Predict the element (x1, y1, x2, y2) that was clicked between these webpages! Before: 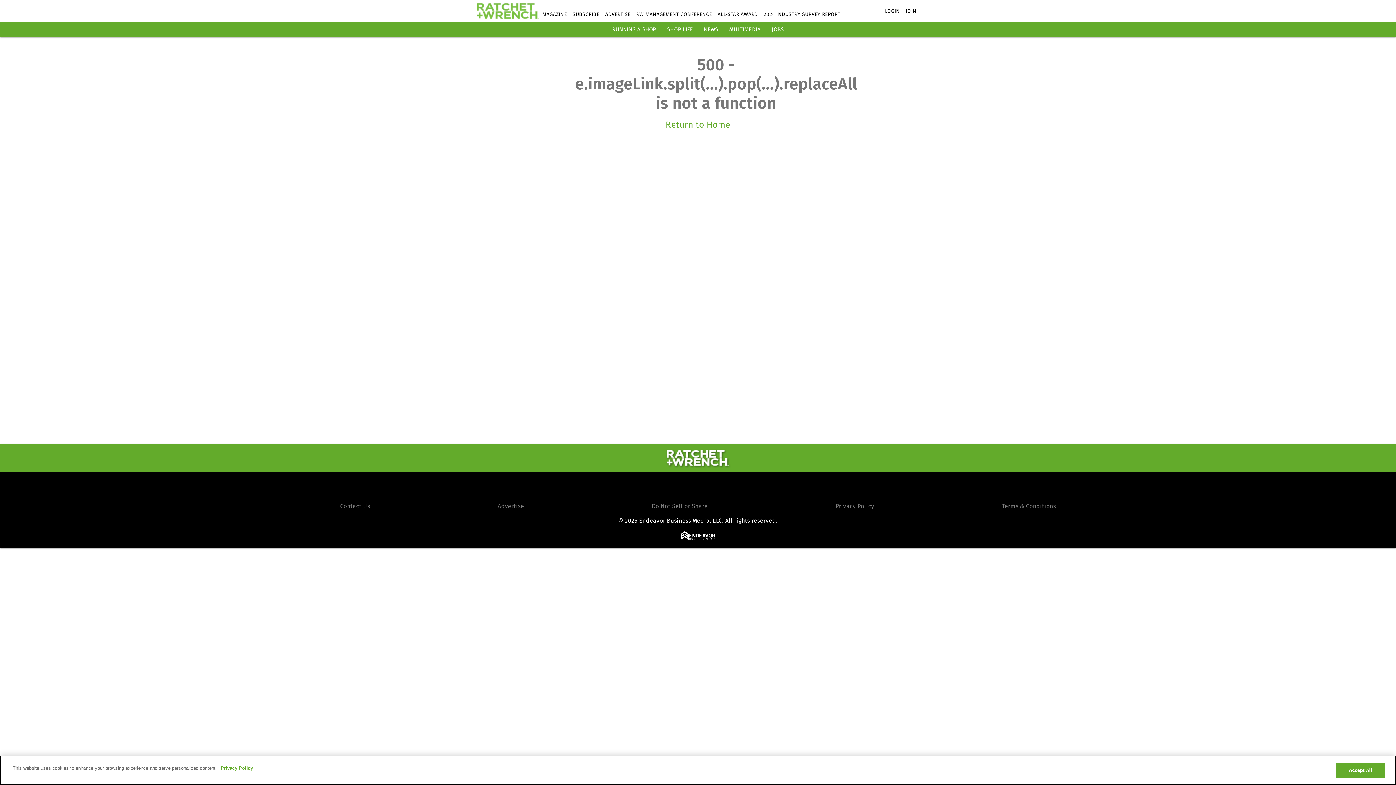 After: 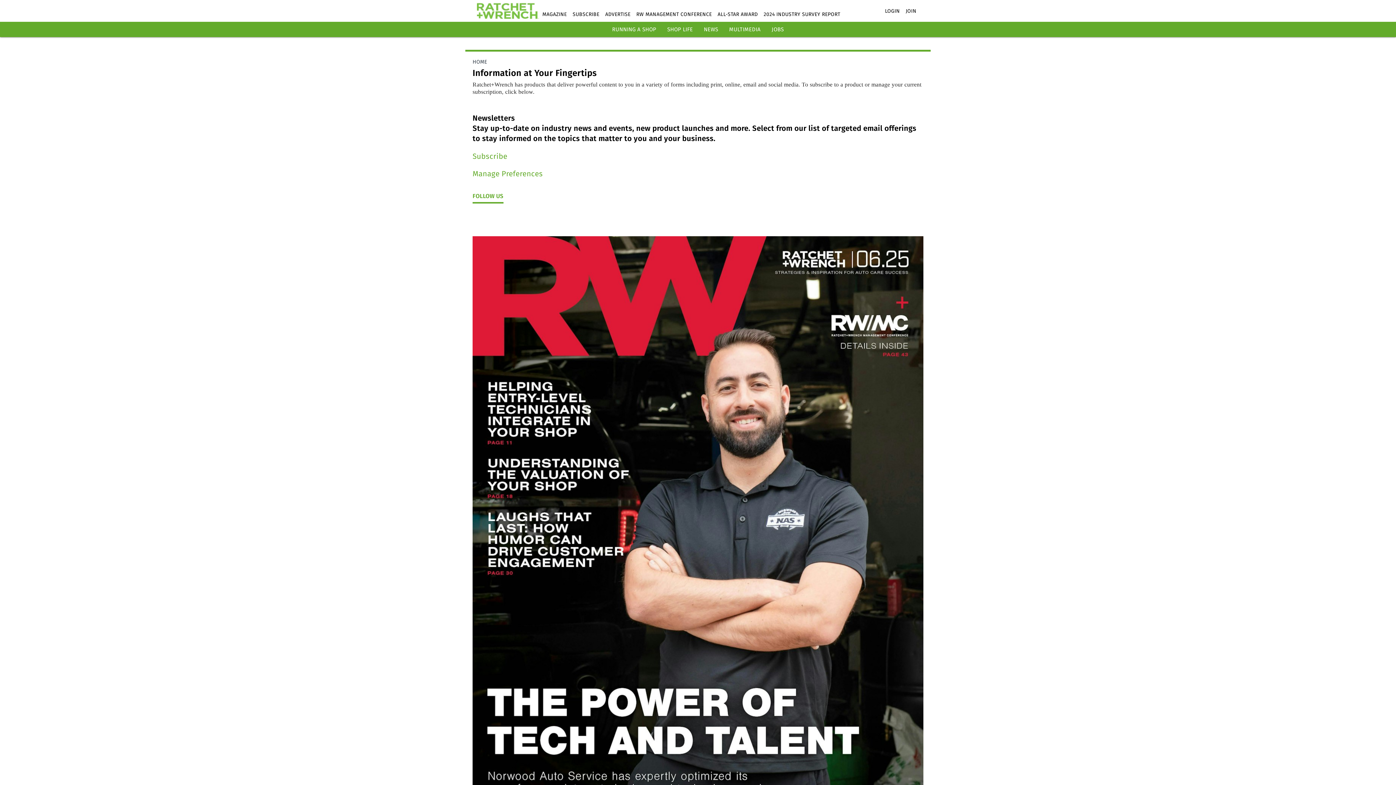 Action: bbox: (572, 11, 599, 17) label: SUBSCRIBE